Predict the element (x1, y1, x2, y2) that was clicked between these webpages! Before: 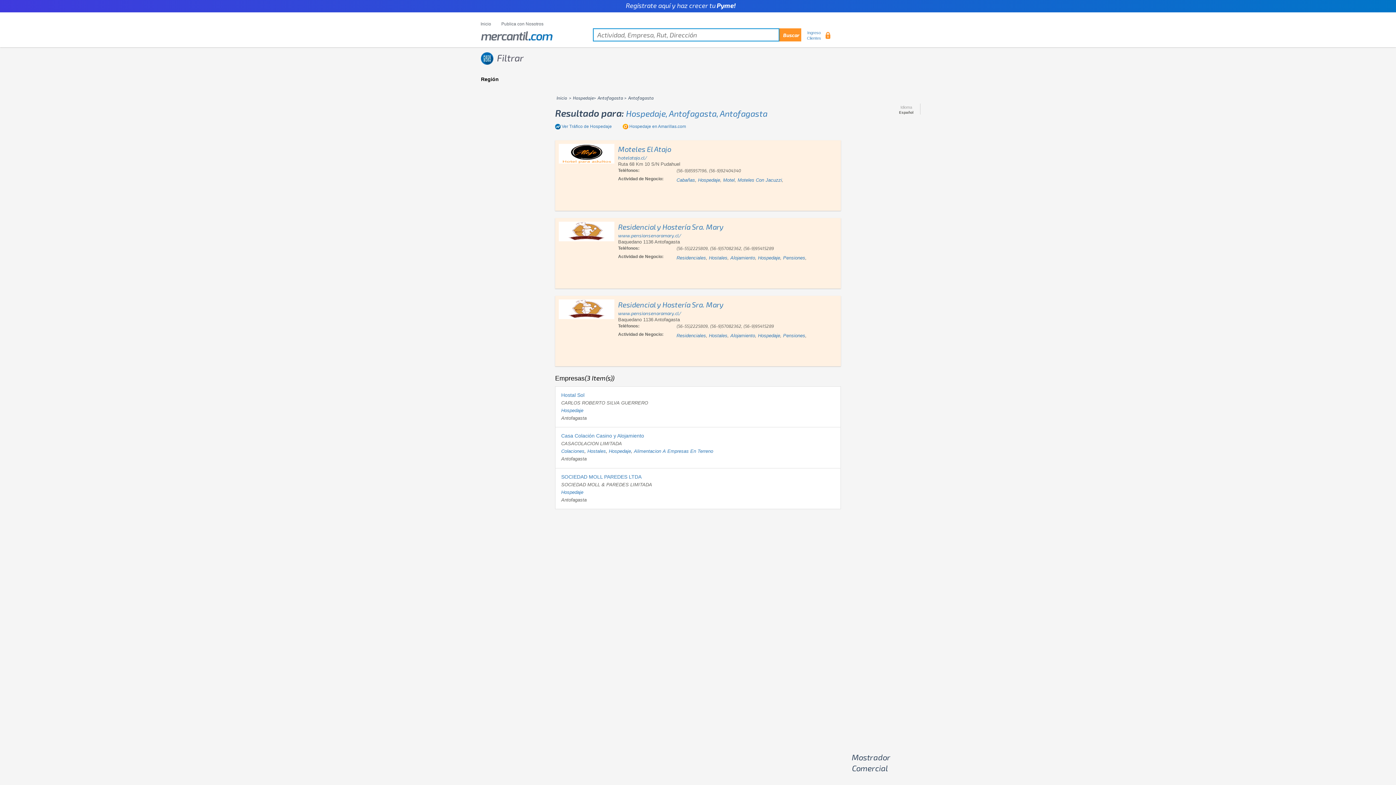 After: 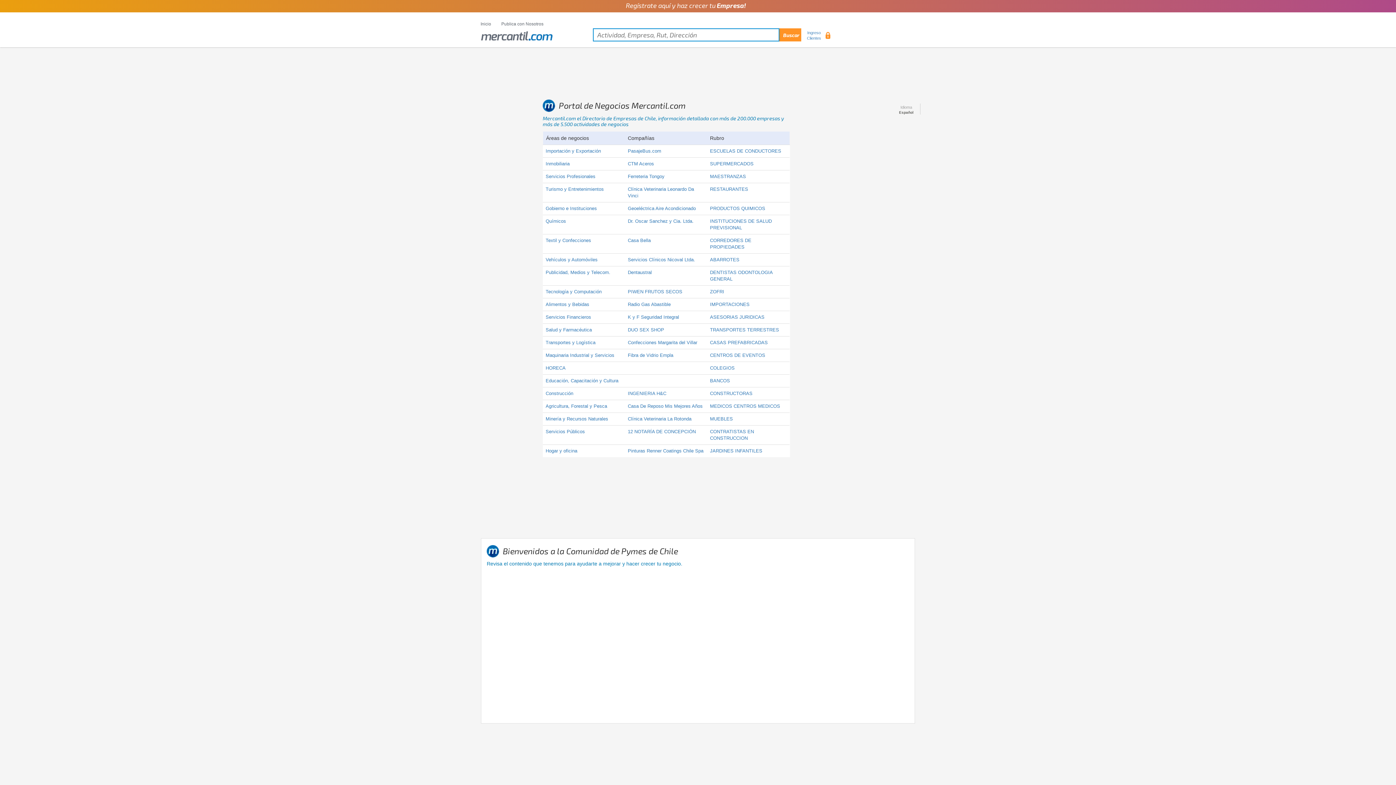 Action: label: Inicio bbox: (556, 95, 567, 100)